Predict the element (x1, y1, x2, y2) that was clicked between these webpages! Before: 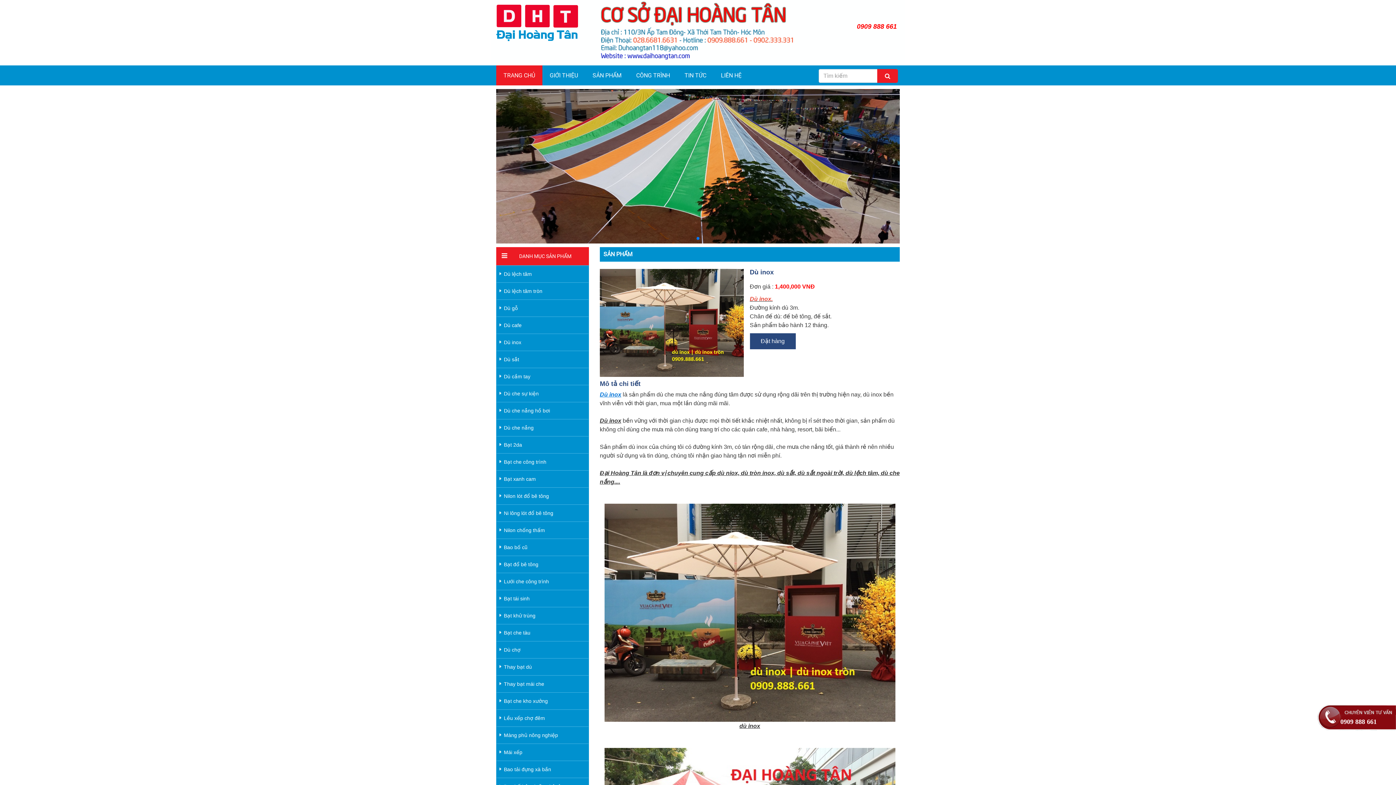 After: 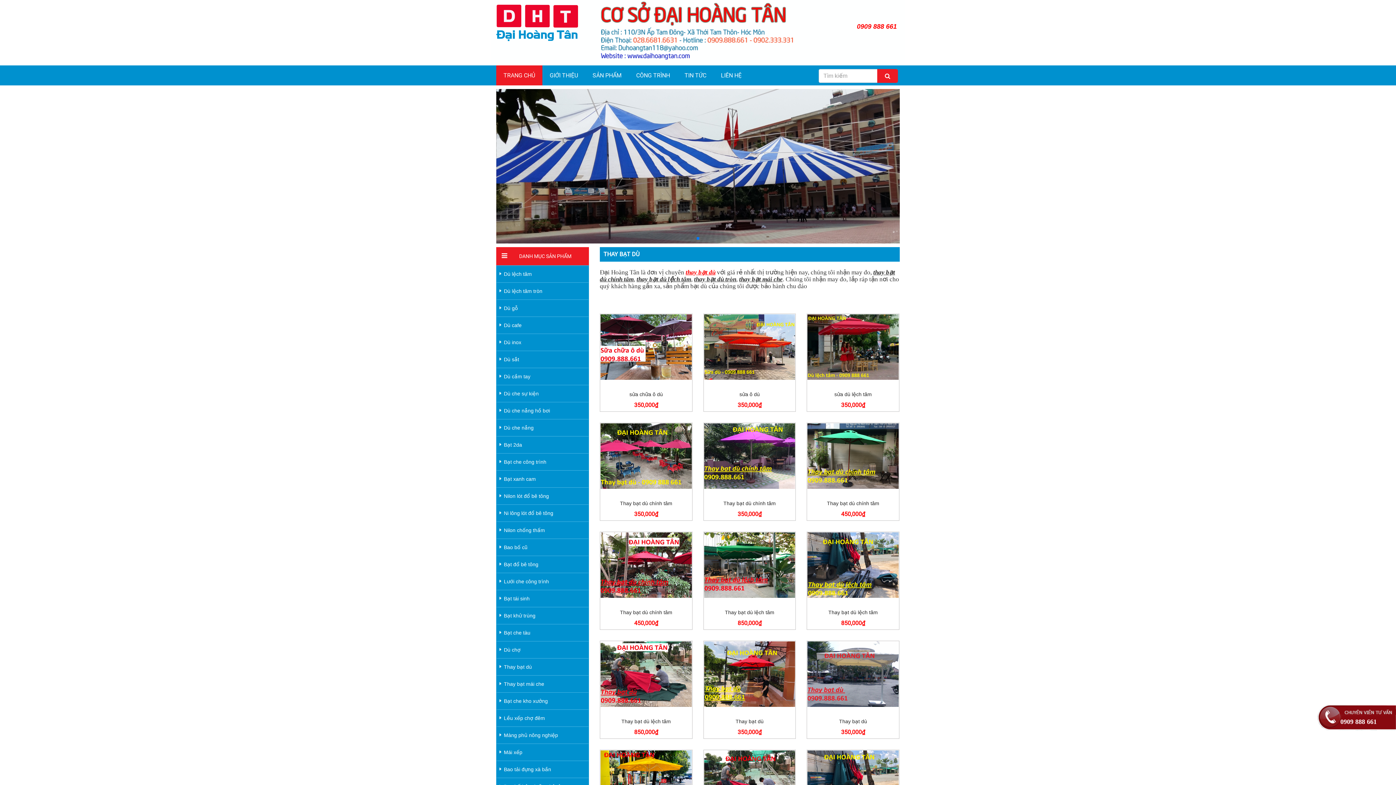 Action: bbox: (496, 658, 588, 675) label: Thay bạt dù